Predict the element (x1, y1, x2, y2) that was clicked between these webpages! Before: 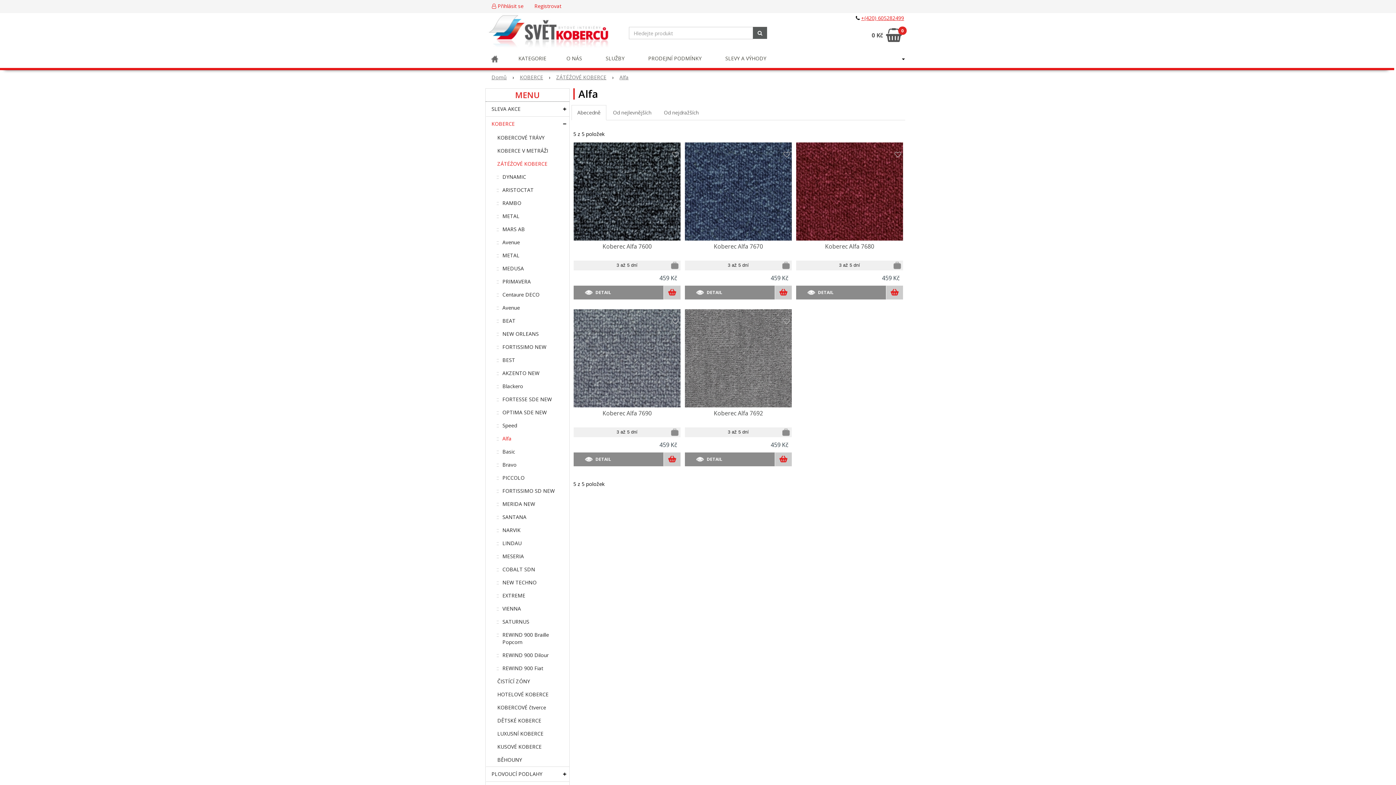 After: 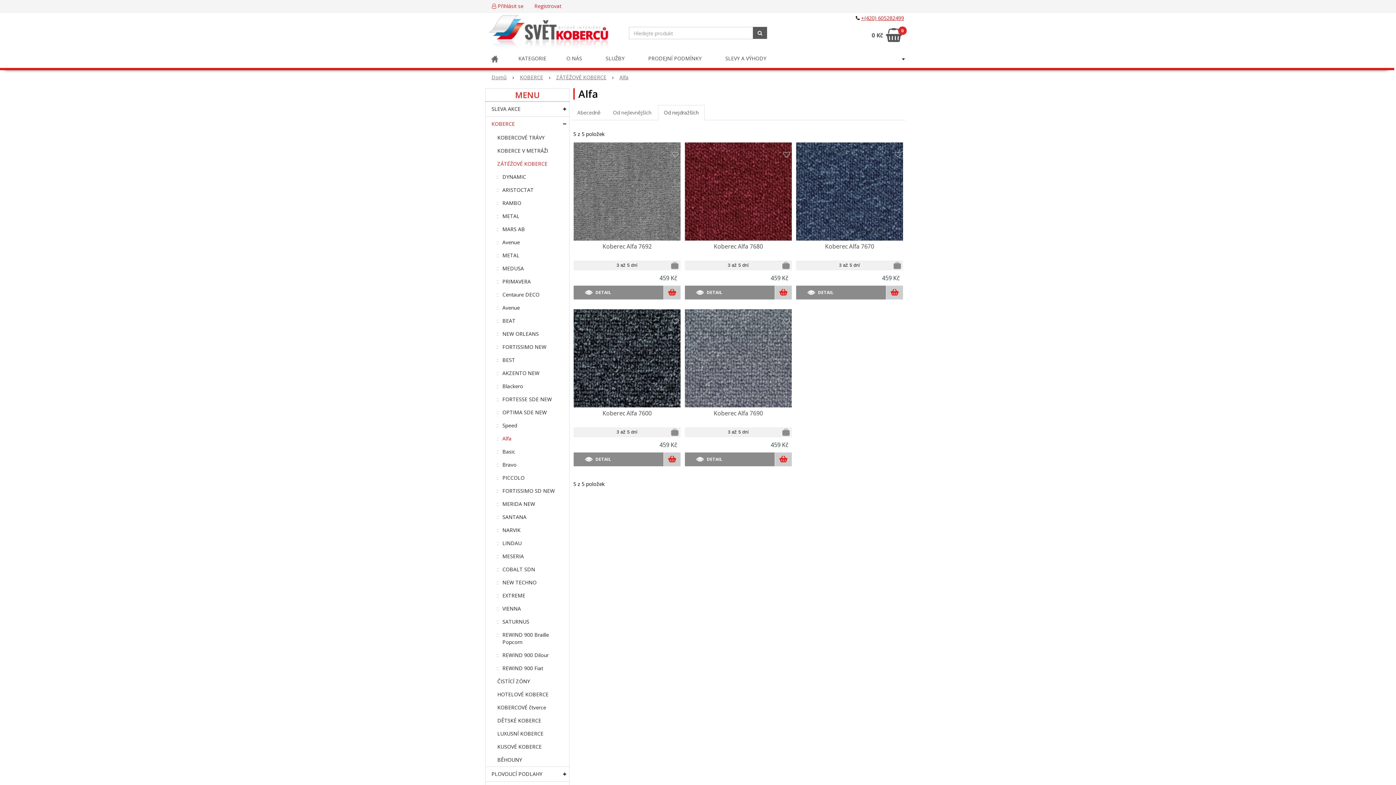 Action: label: Od nejdražších bbox: (658, 105, 704, 120)